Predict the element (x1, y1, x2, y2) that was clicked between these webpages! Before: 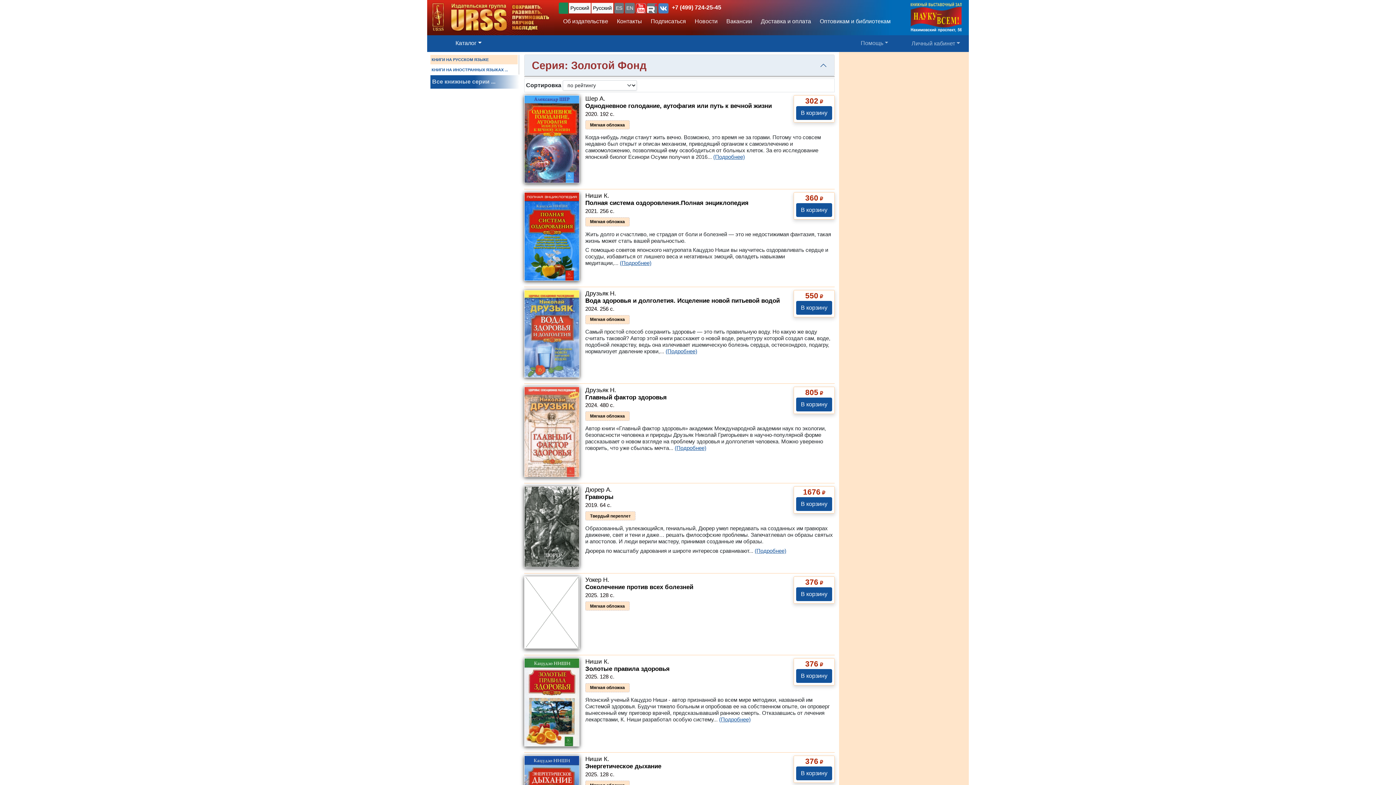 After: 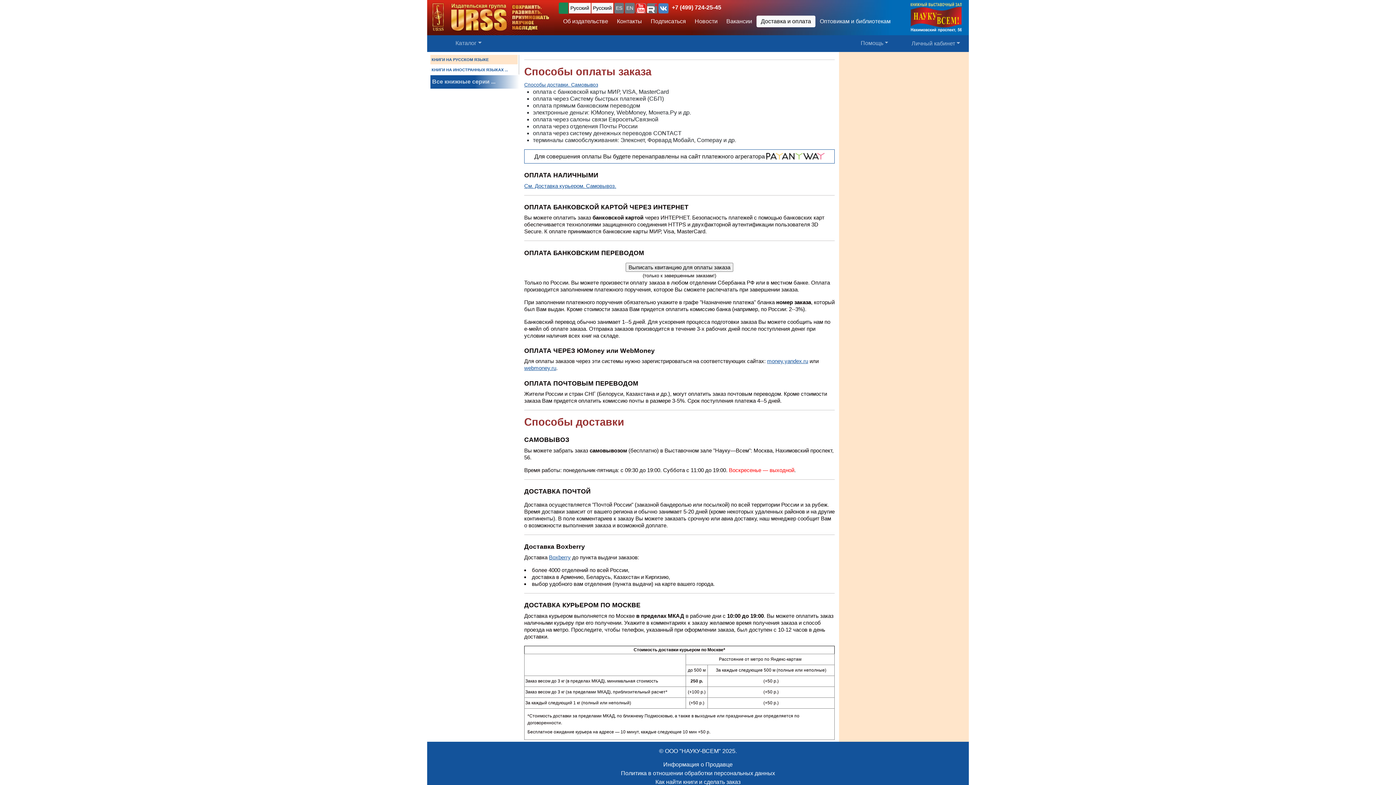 Action: bbox: (756, 15, 815, 27) label: Доставка и оплата